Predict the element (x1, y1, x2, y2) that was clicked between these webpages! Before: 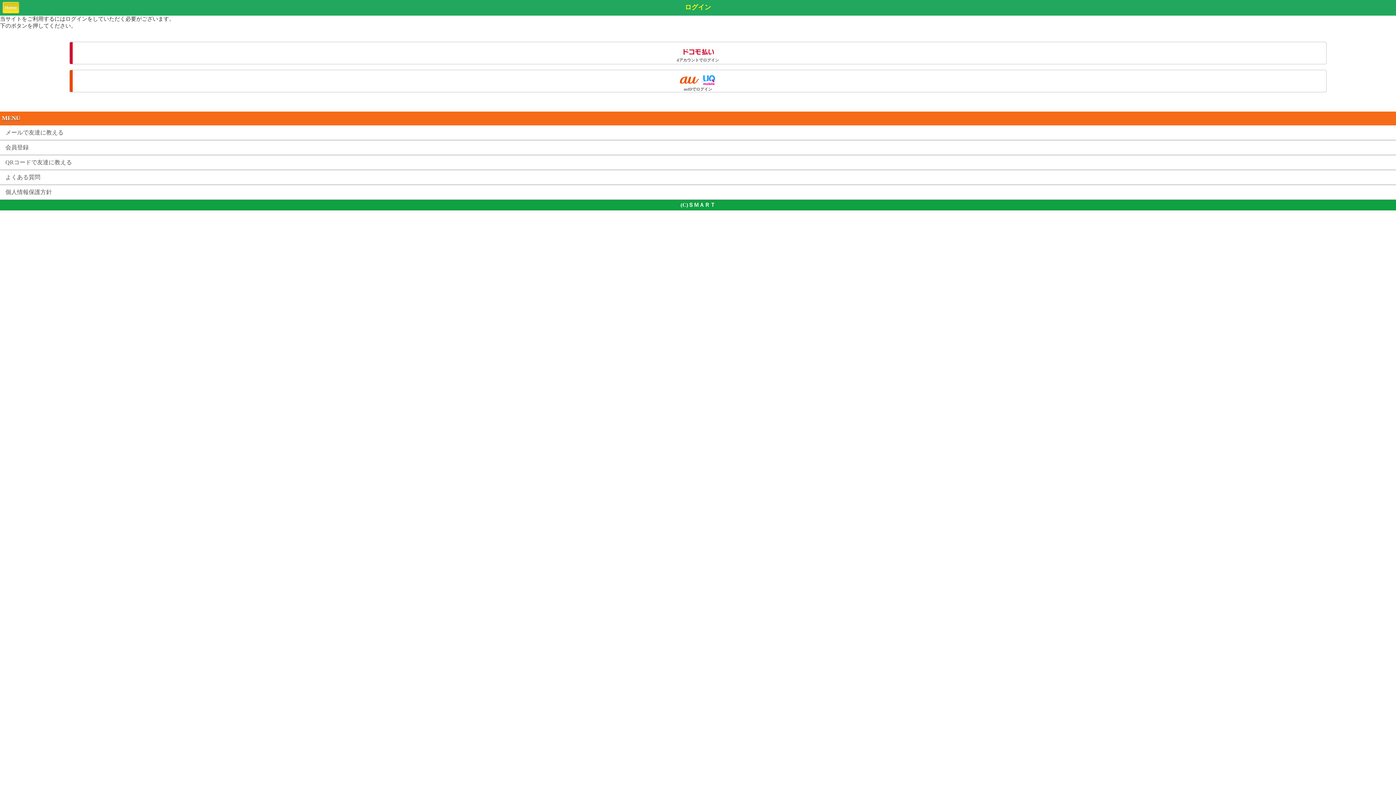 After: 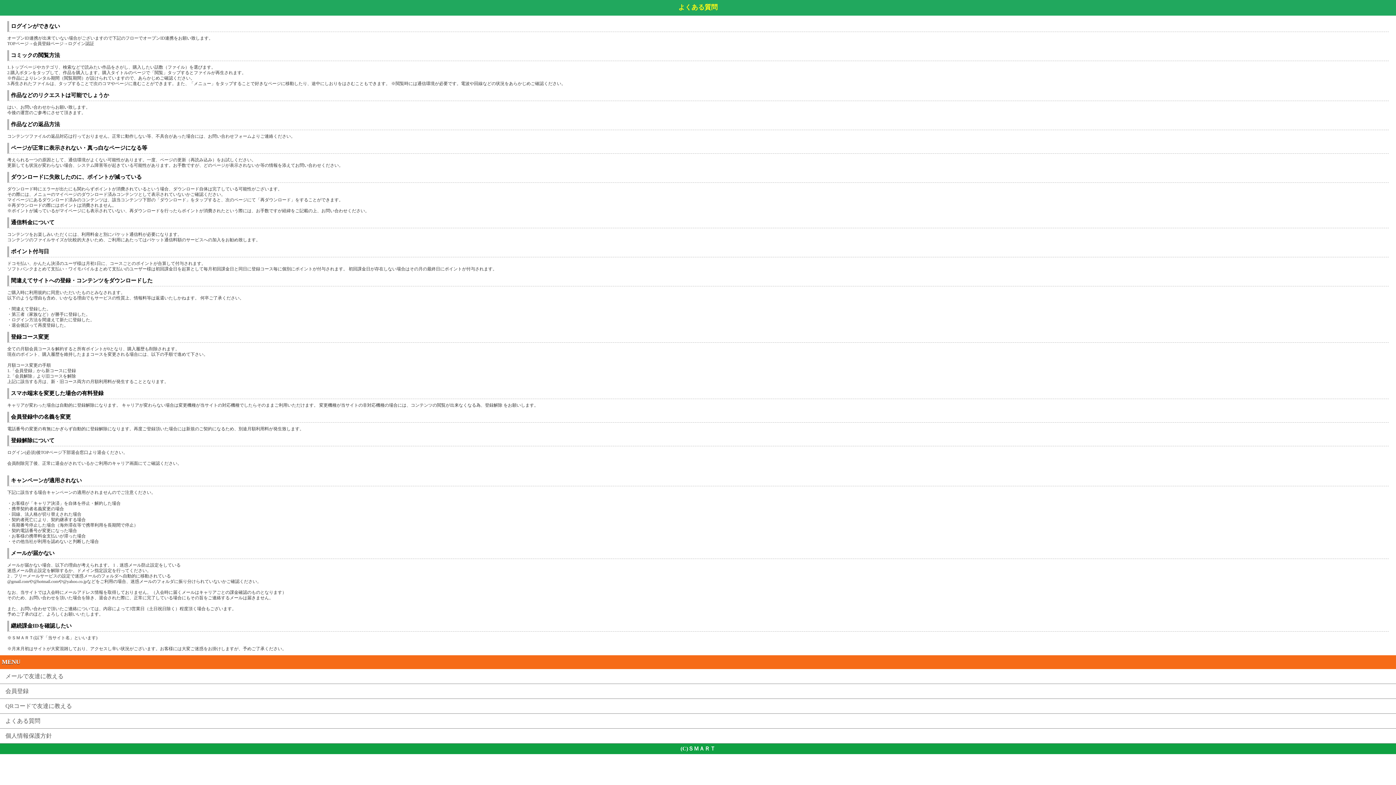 Action: label: よくある質問 bbox: (0, 170, 1396, 184)